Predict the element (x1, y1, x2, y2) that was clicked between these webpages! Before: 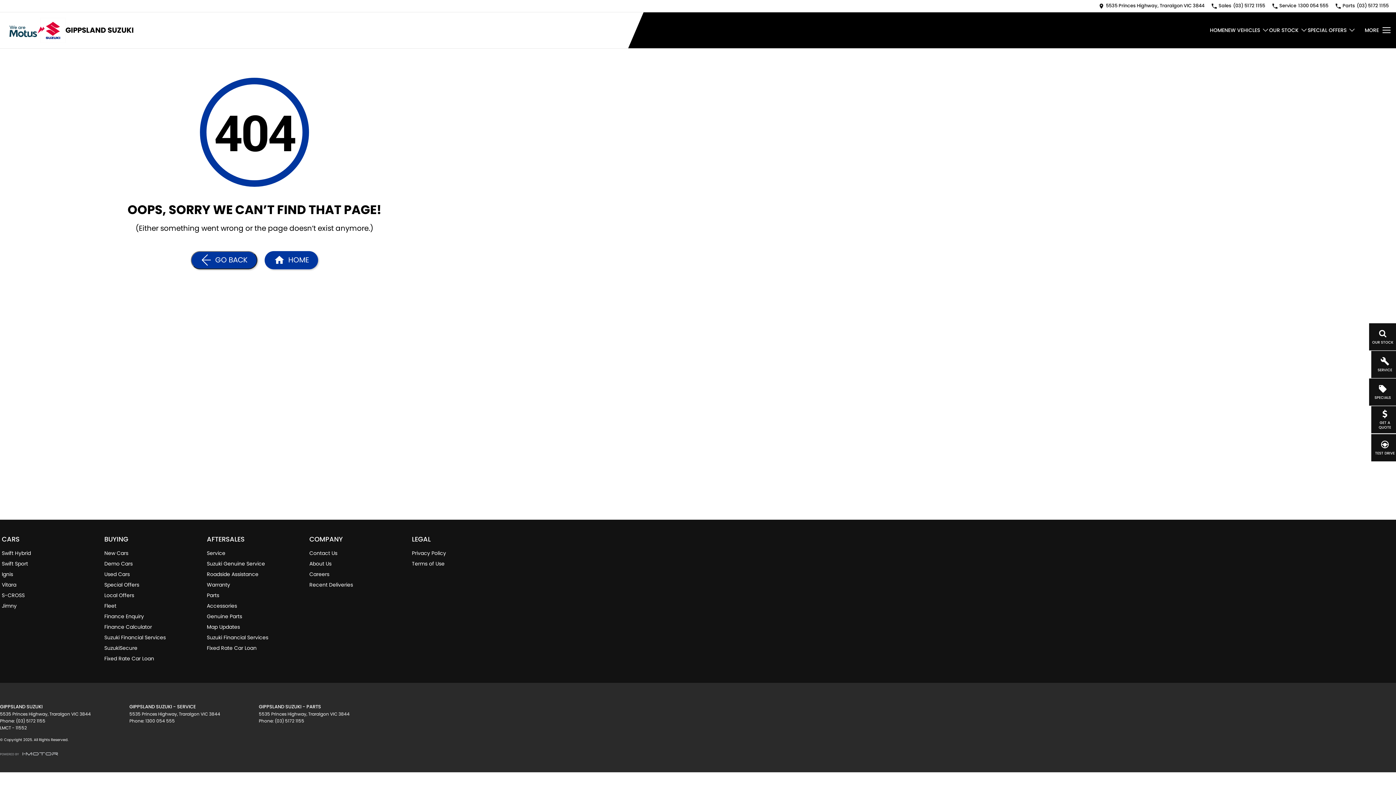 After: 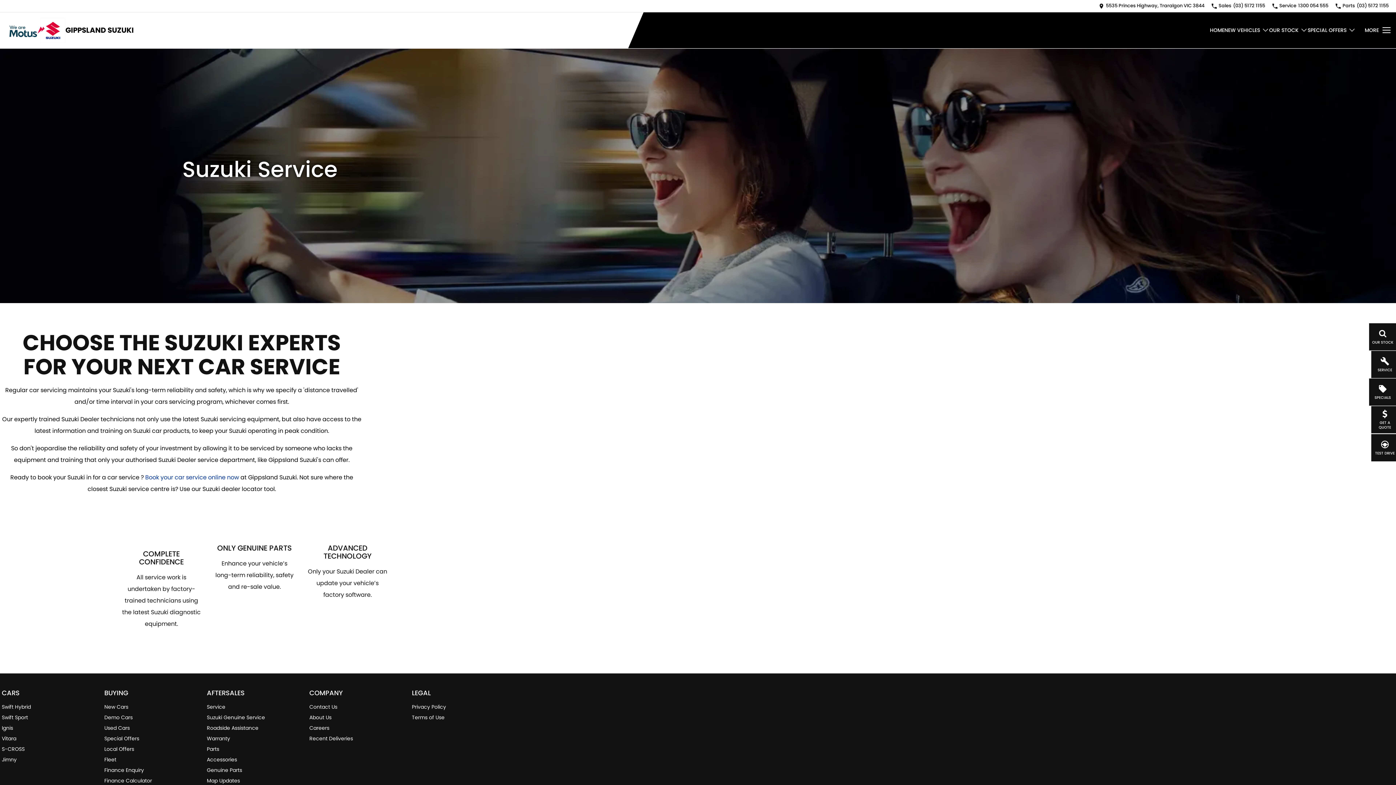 Action: label: Suzuki Genuine Service bbox: (206, 560, 265, 570)